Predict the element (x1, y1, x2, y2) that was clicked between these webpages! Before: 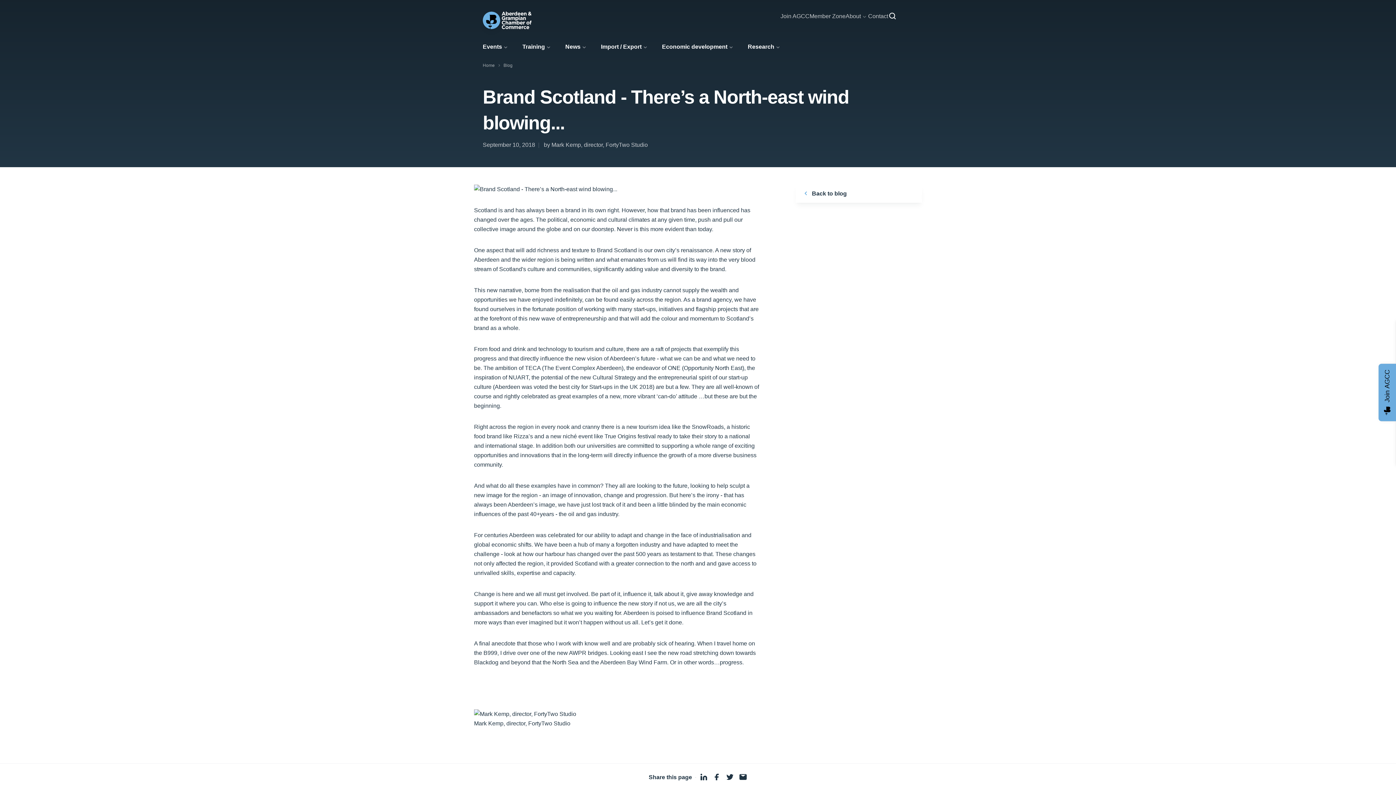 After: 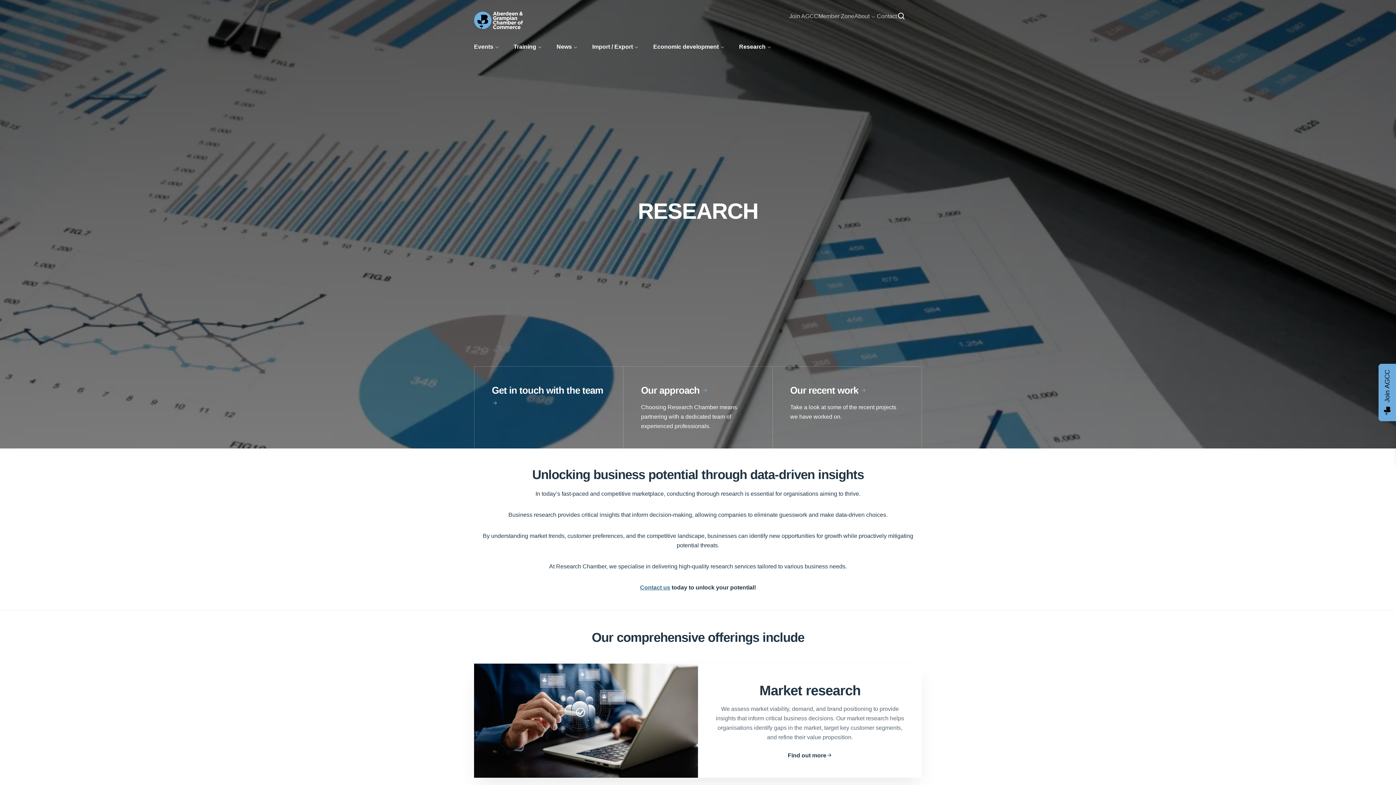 Action: label: Research bbox: (742, 37, 787, 56)